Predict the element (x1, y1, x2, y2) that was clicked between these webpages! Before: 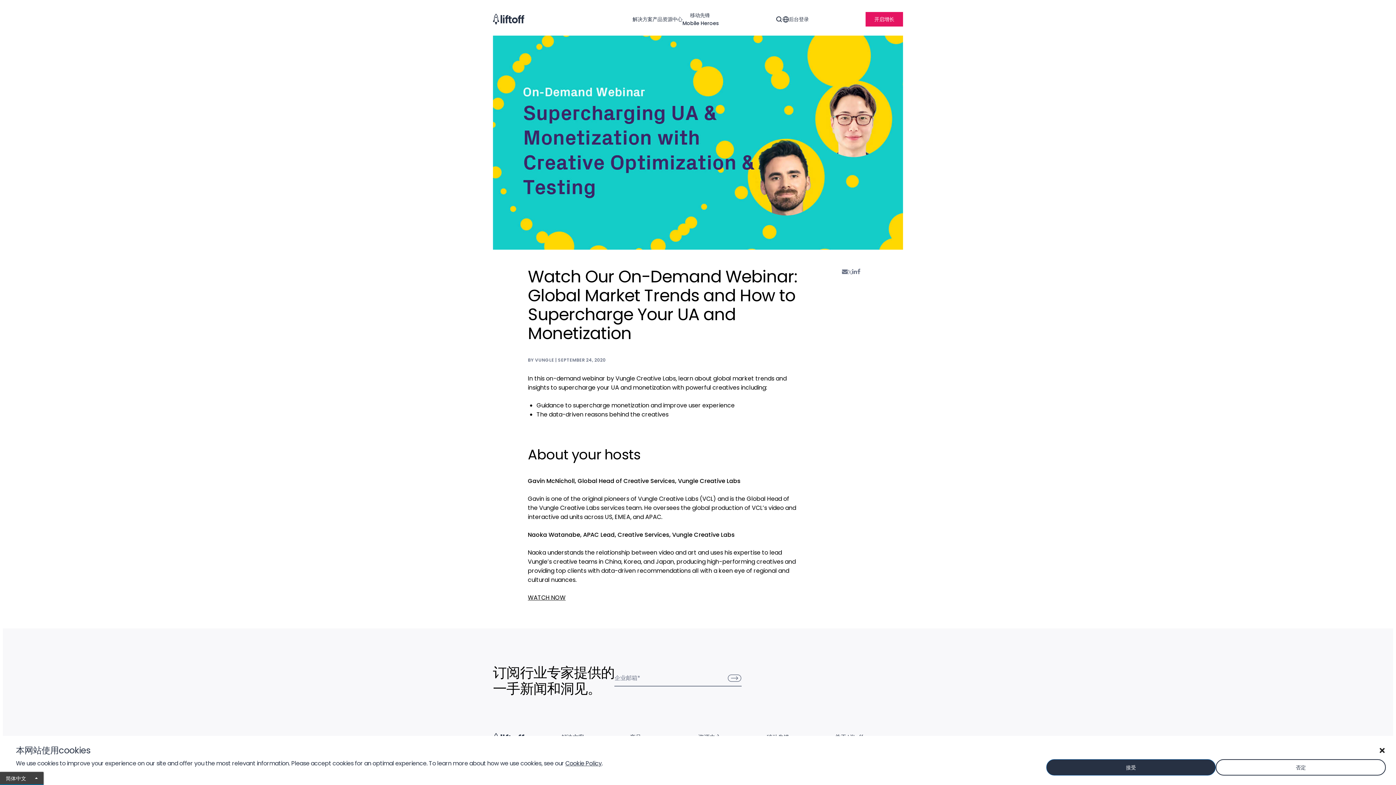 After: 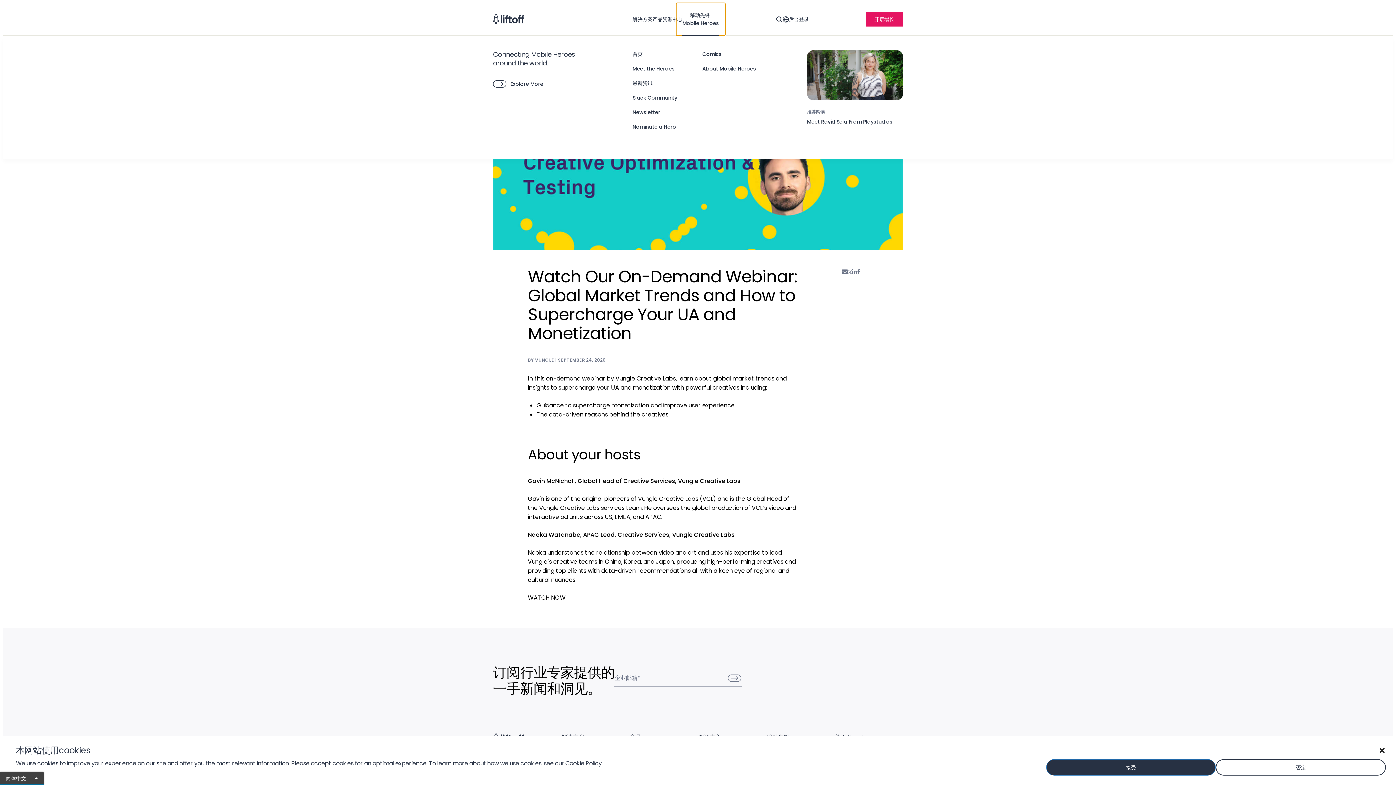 Action: bbox: (682, 2, 719, 35) label: 移动先锋
Mobile Heroes